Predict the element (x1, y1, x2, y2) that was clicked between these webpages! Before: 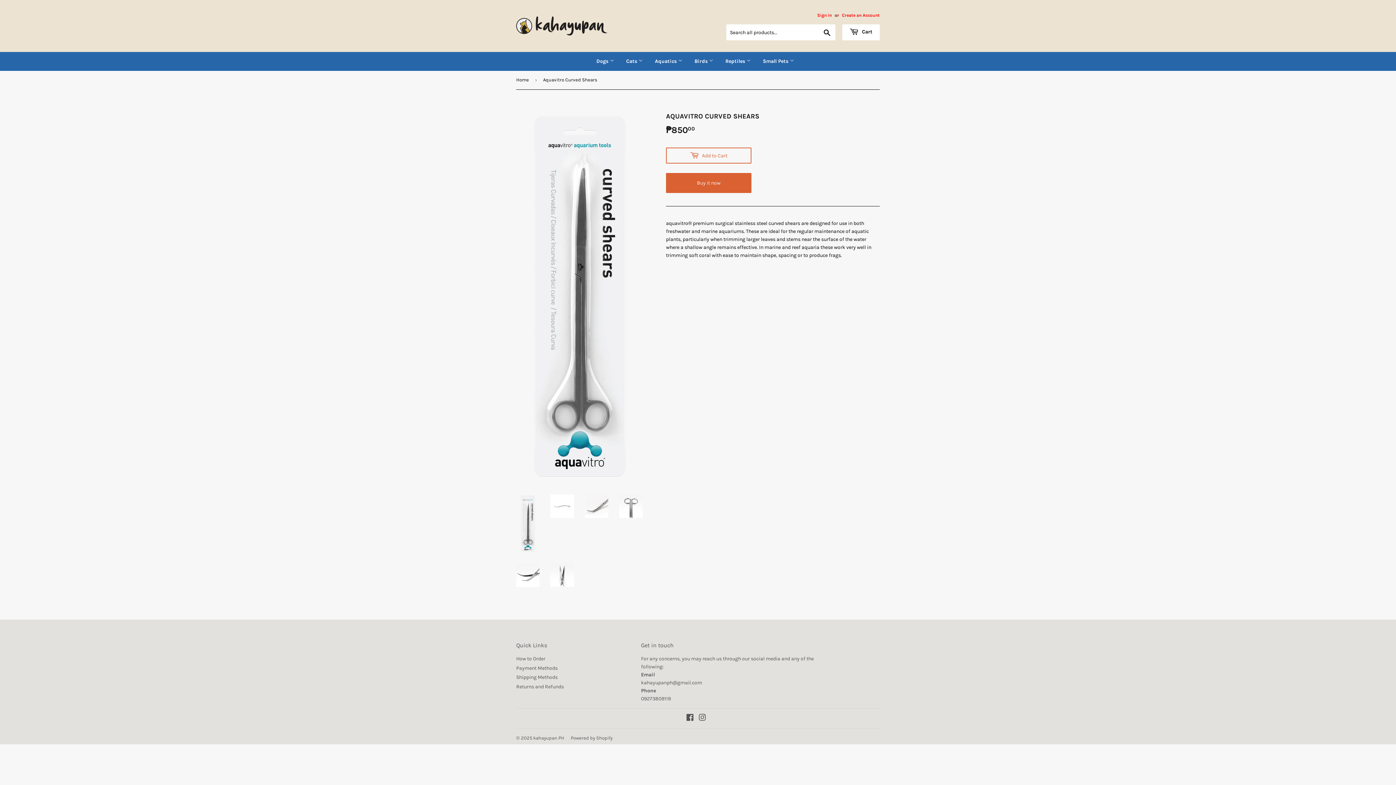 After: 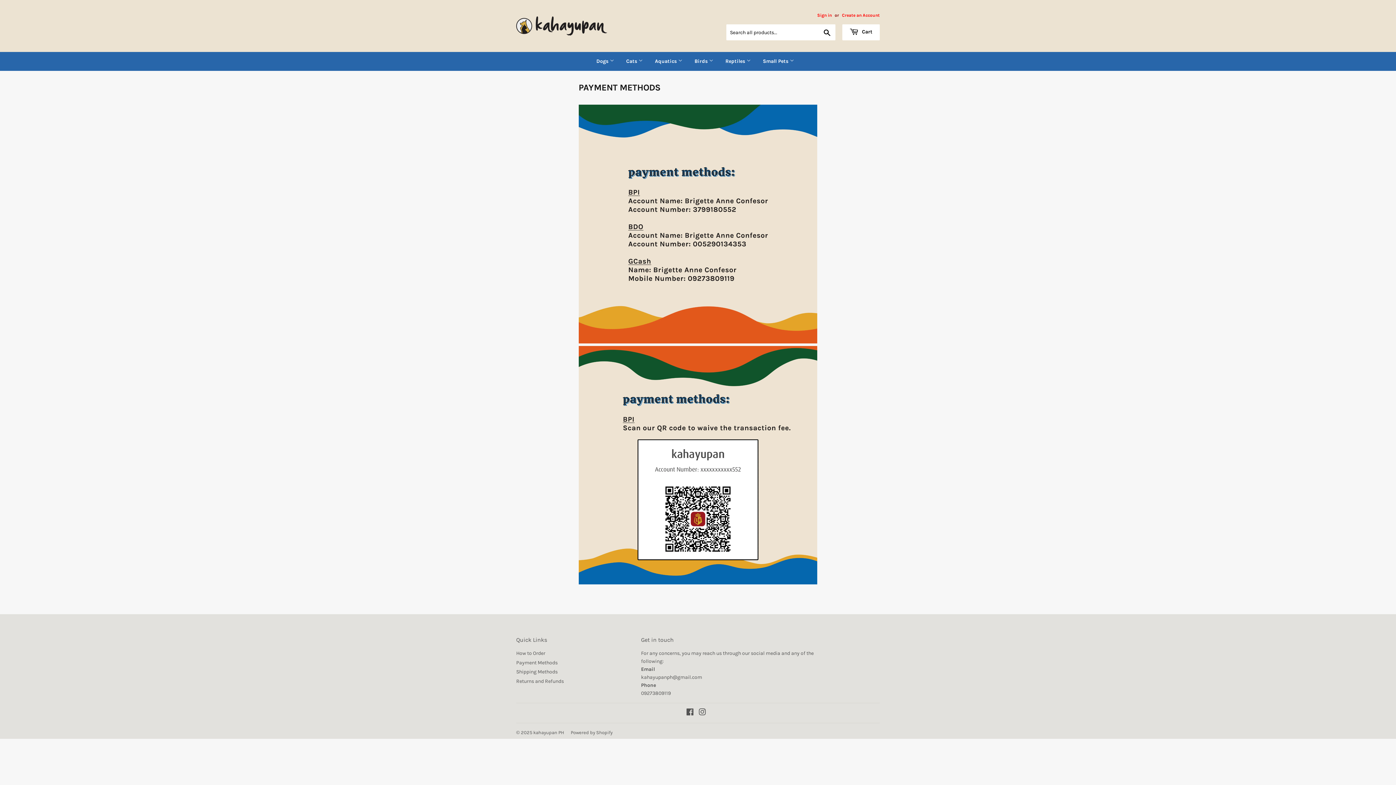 Action: bbox: (516, 665, 557, 671) label: Payment Methods